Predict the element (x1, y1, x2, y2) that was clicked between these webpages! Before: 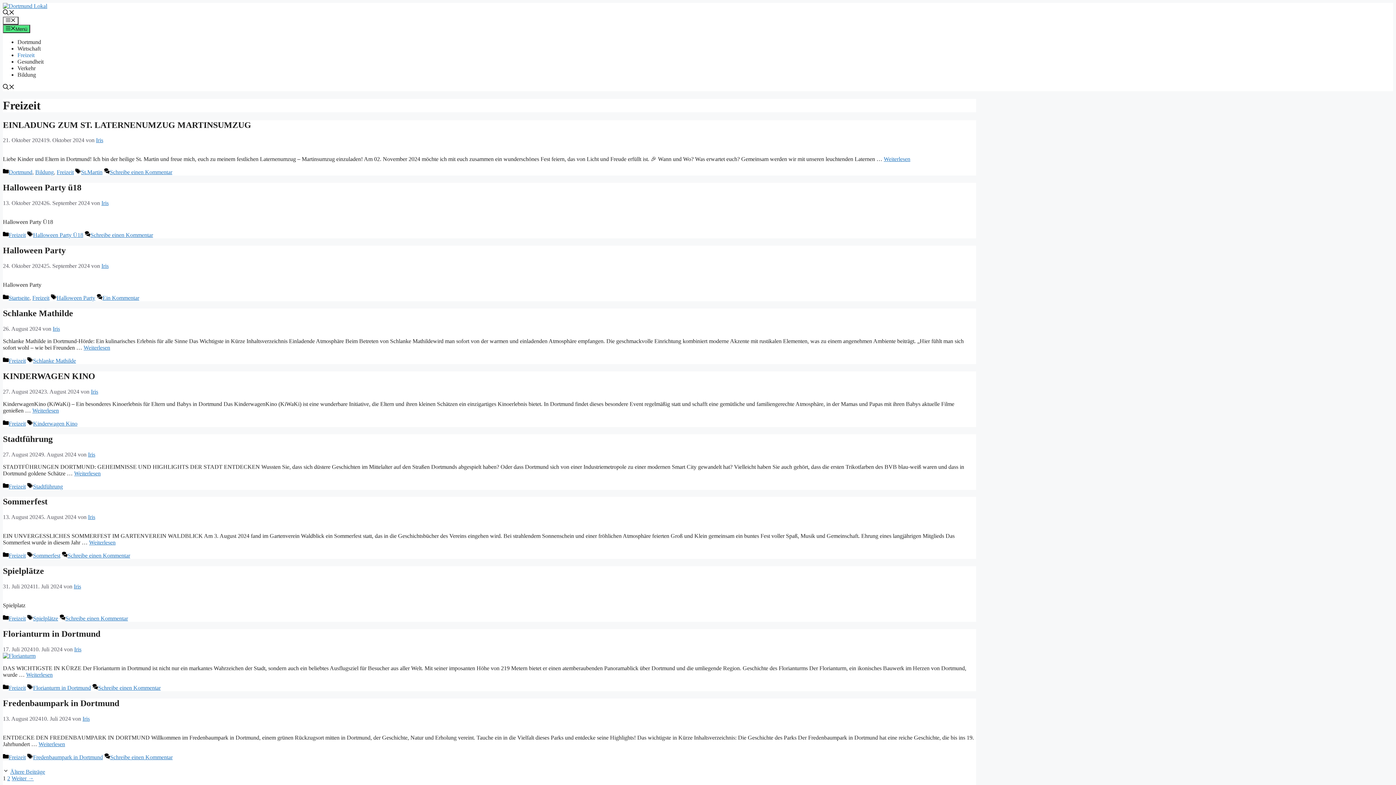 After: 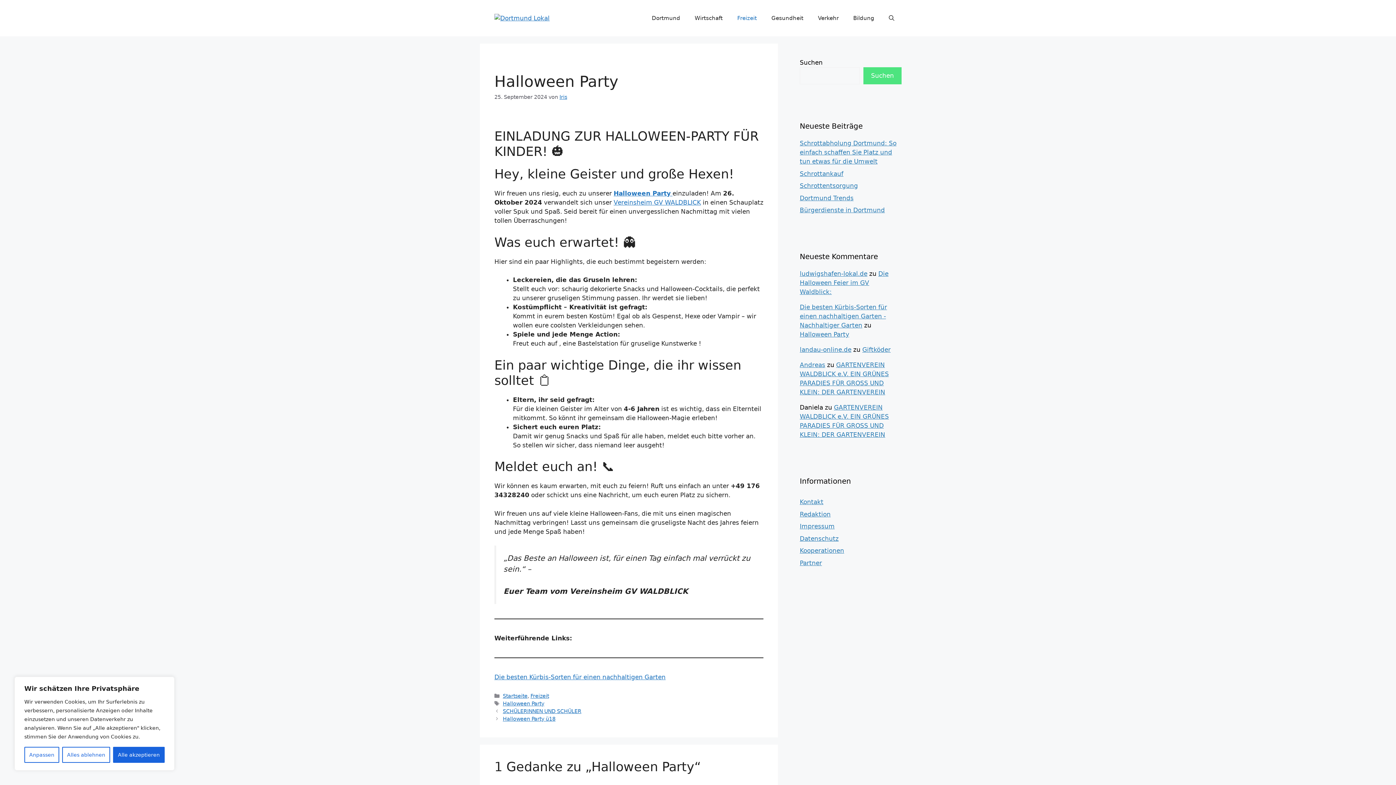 Action: bbox: (2, 245, 65, 255) label: Halloween Party